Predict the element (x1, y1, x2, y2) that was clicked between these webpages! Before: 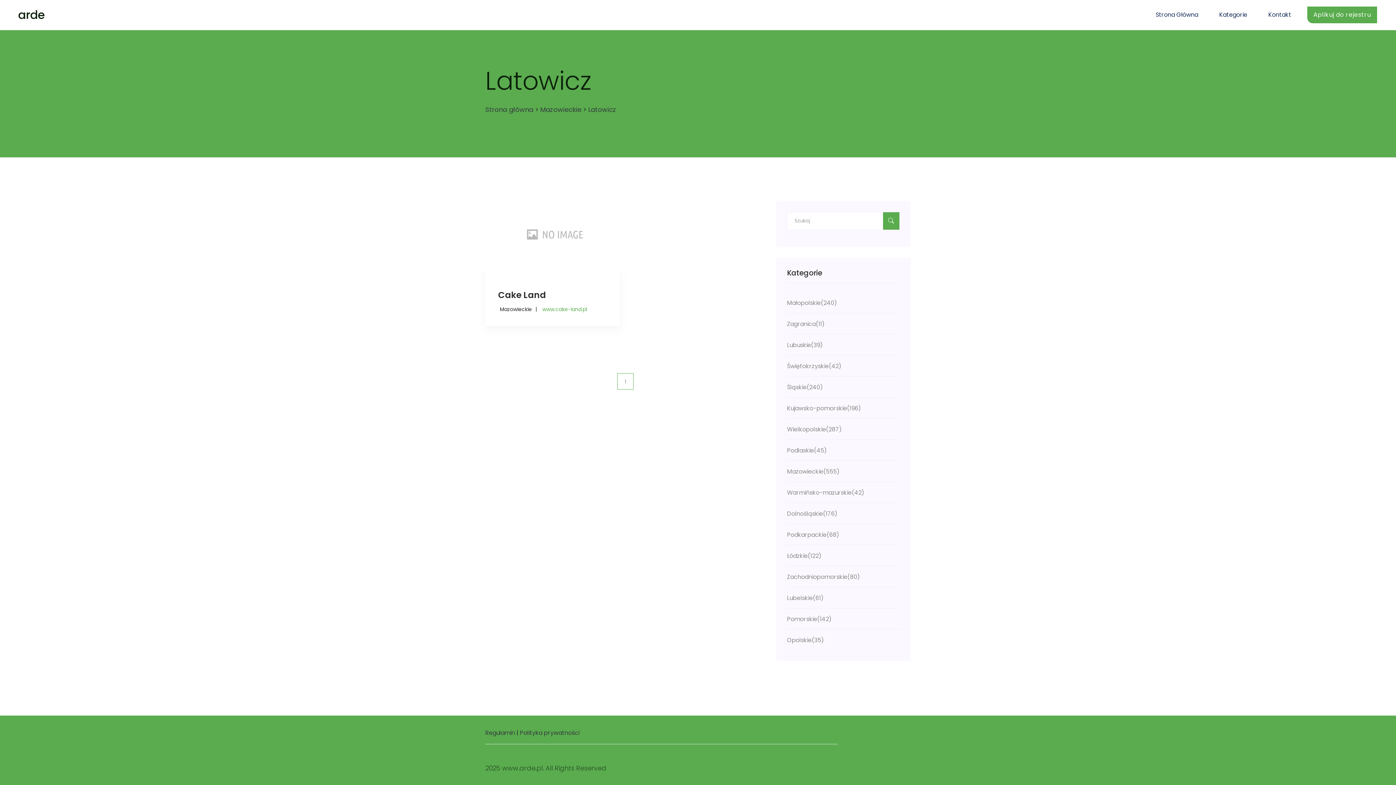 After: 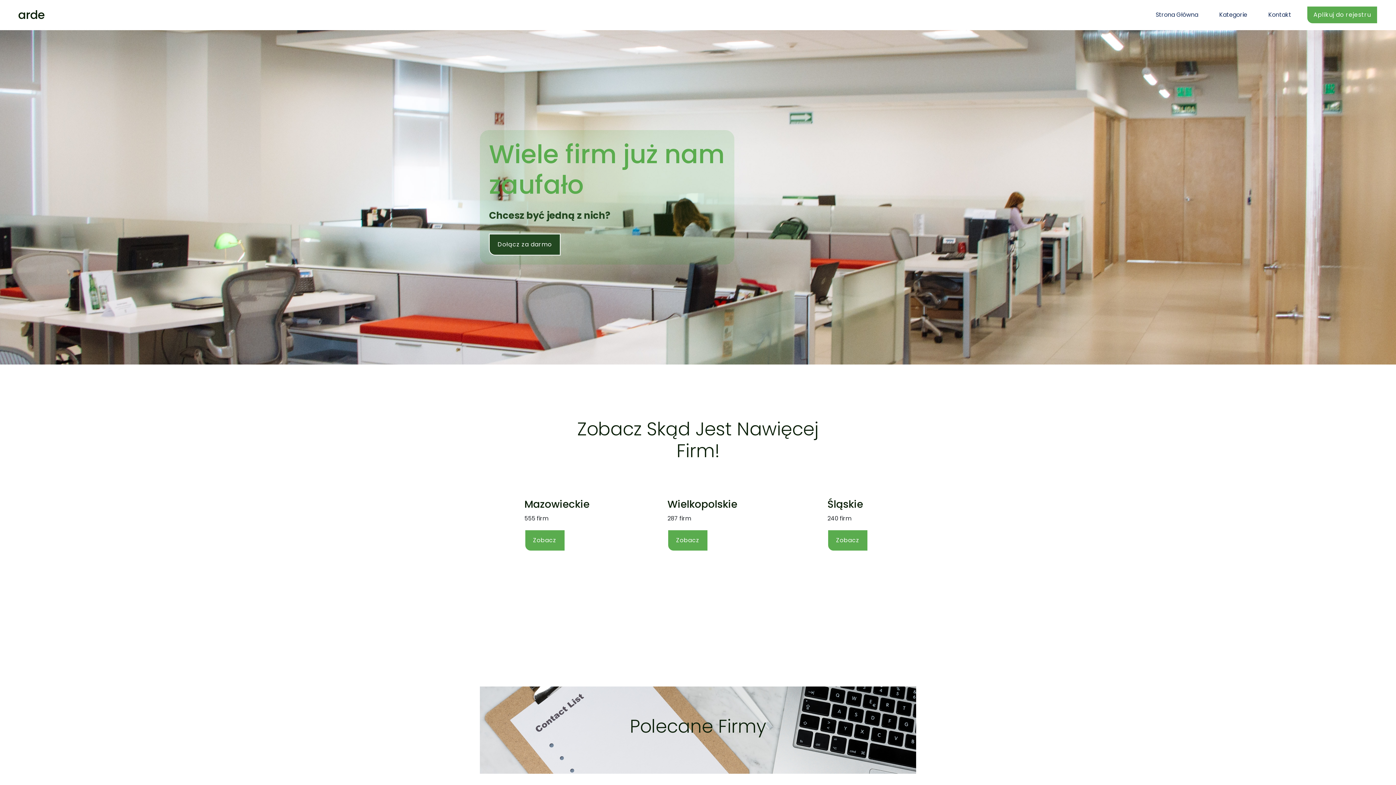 Action: bbox: (1146, 0, 1208, 29) label: Strona Główna